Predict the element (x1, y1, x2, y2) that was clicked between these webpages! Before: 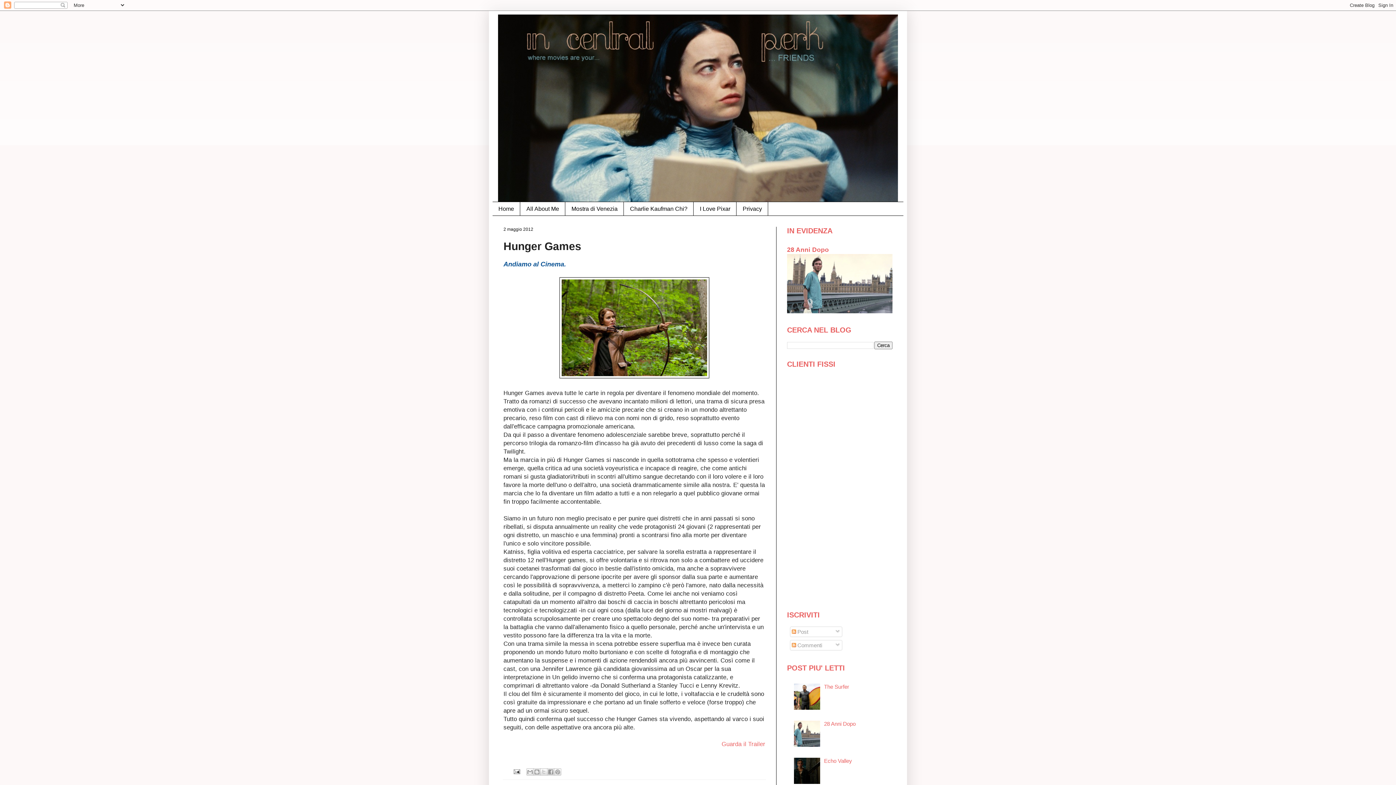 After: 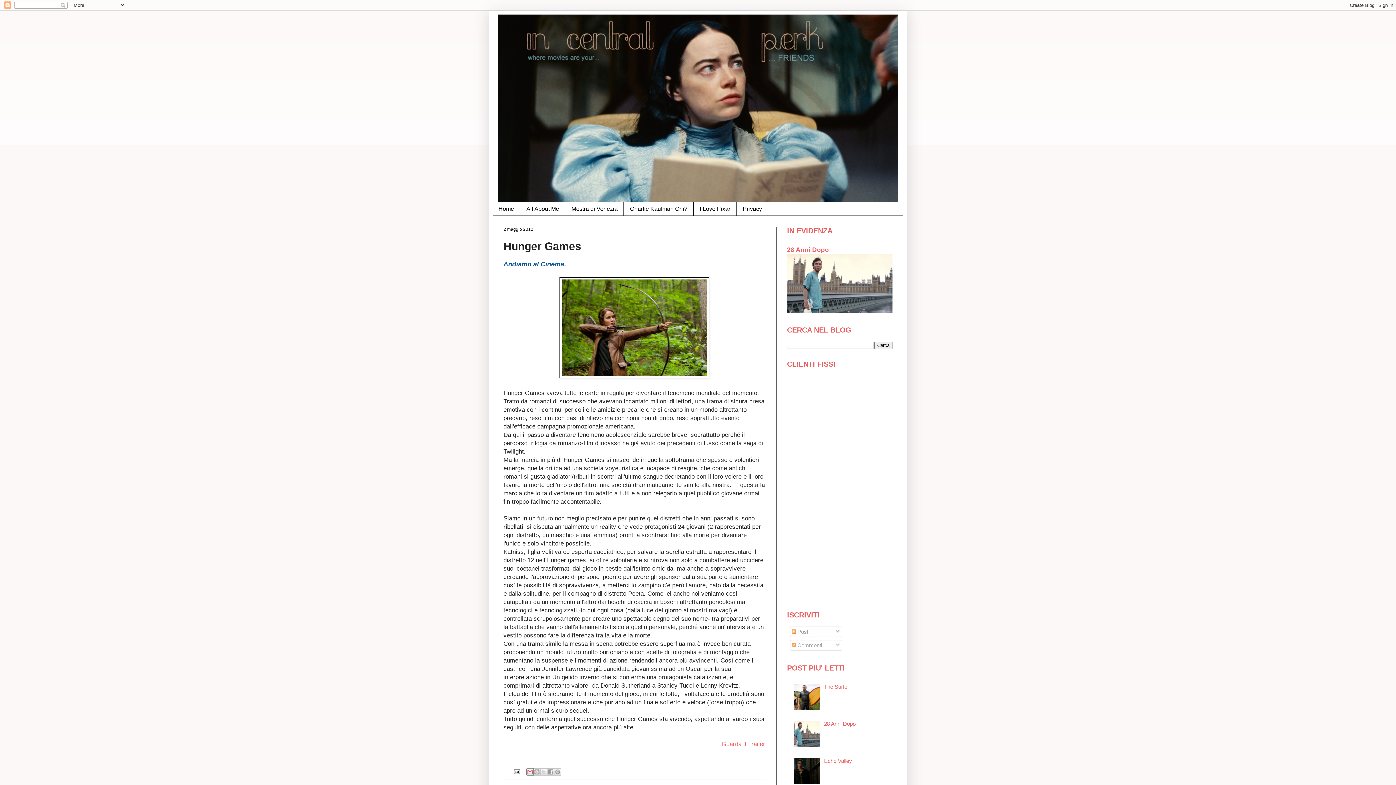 Action: bbox: (526, 768, 533, 775) label: Invia tramite email